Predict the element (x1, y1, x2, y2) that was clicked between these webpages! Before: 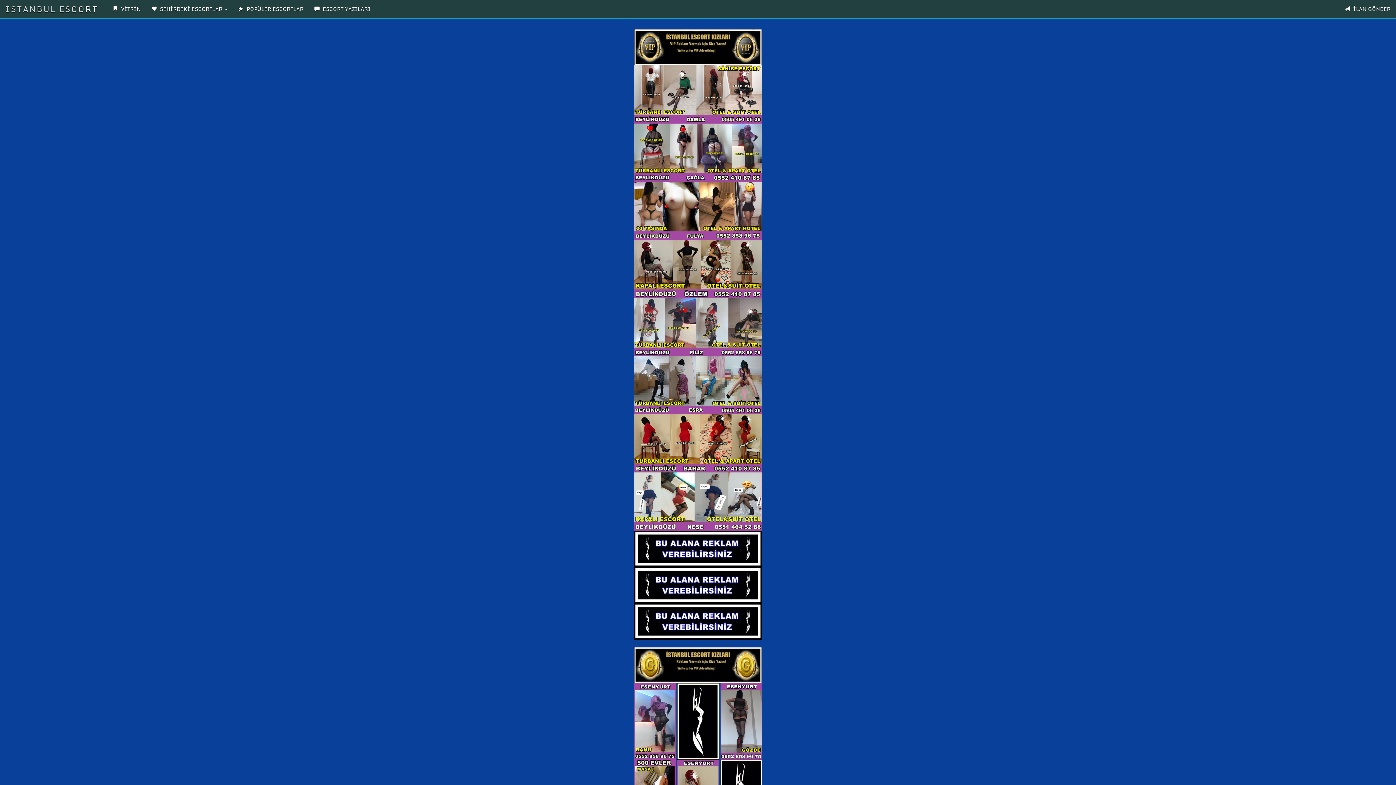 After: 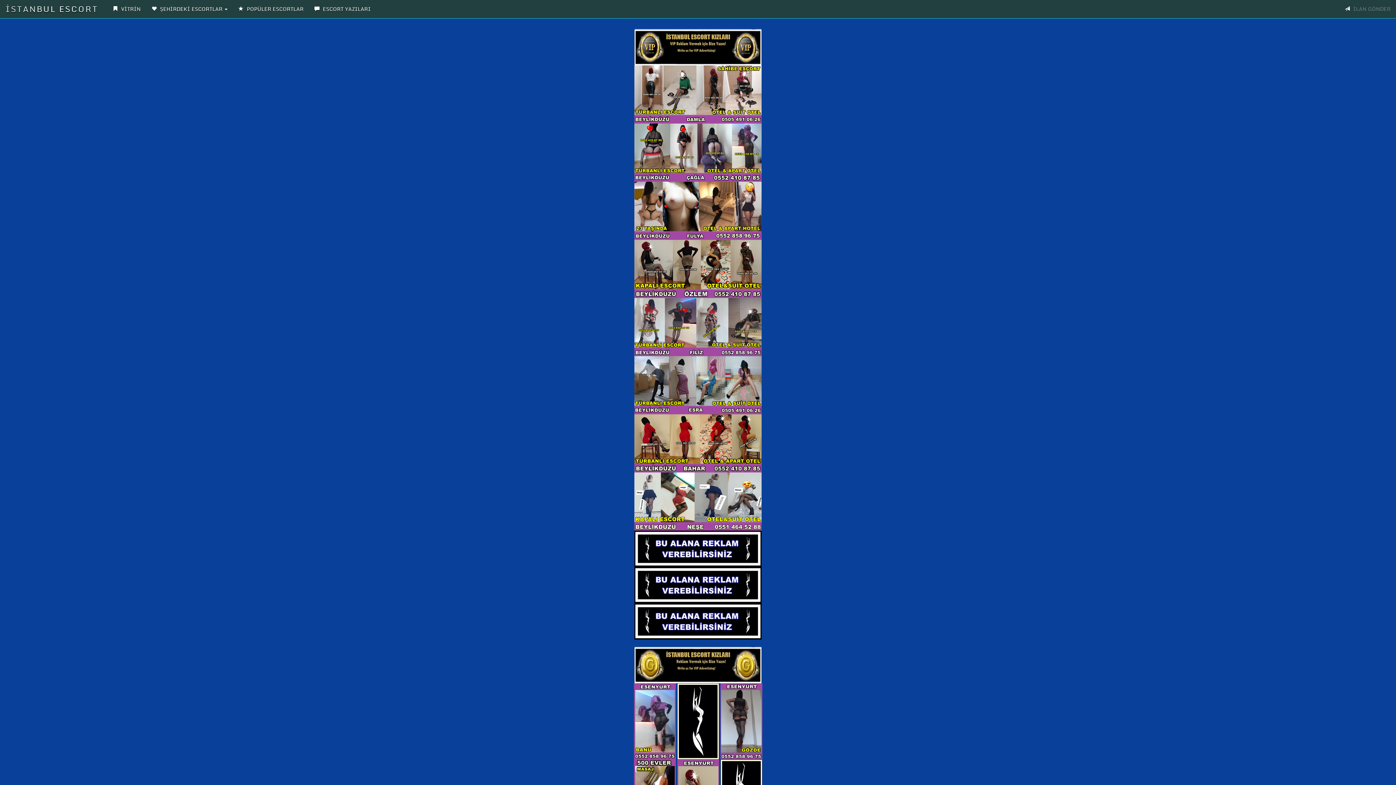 Action: bbox: (634, 438, 761, 447)